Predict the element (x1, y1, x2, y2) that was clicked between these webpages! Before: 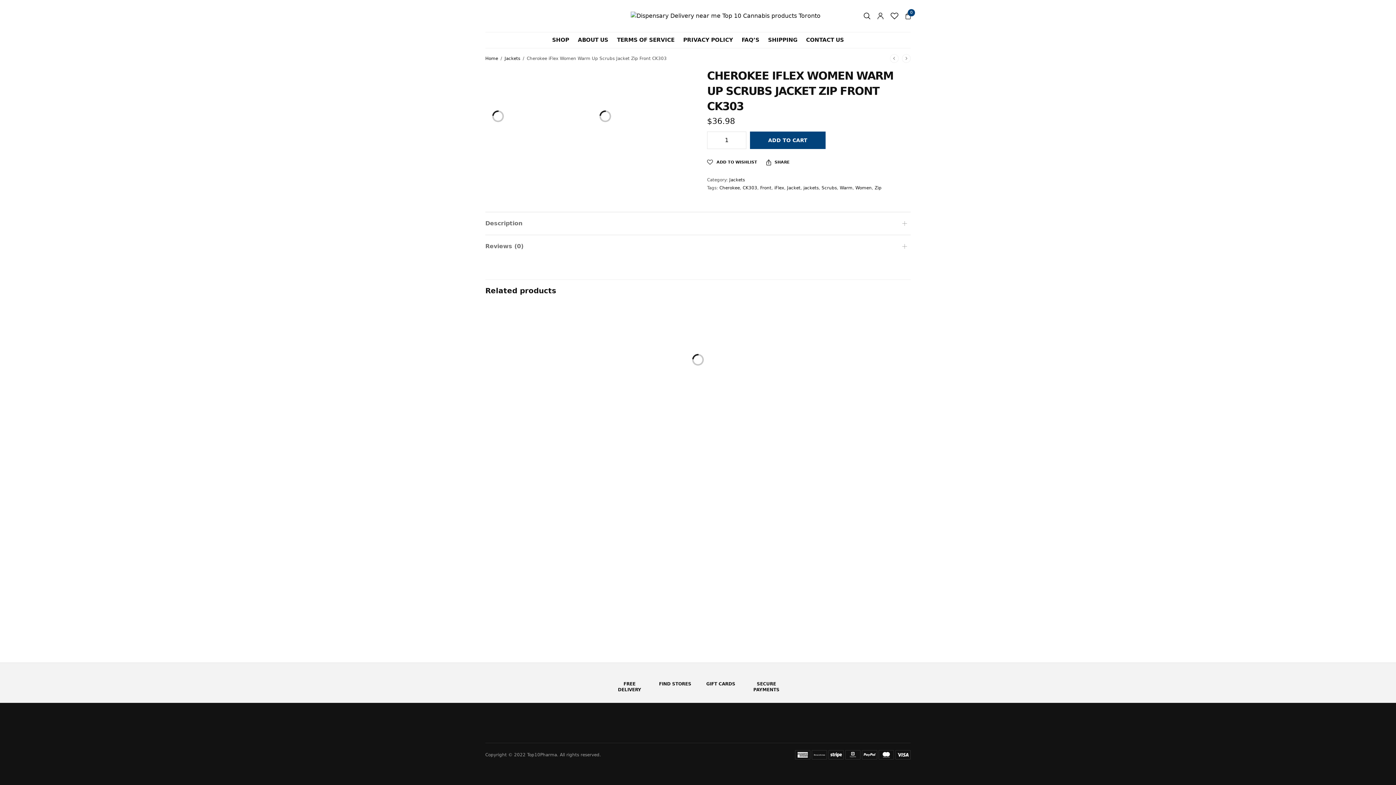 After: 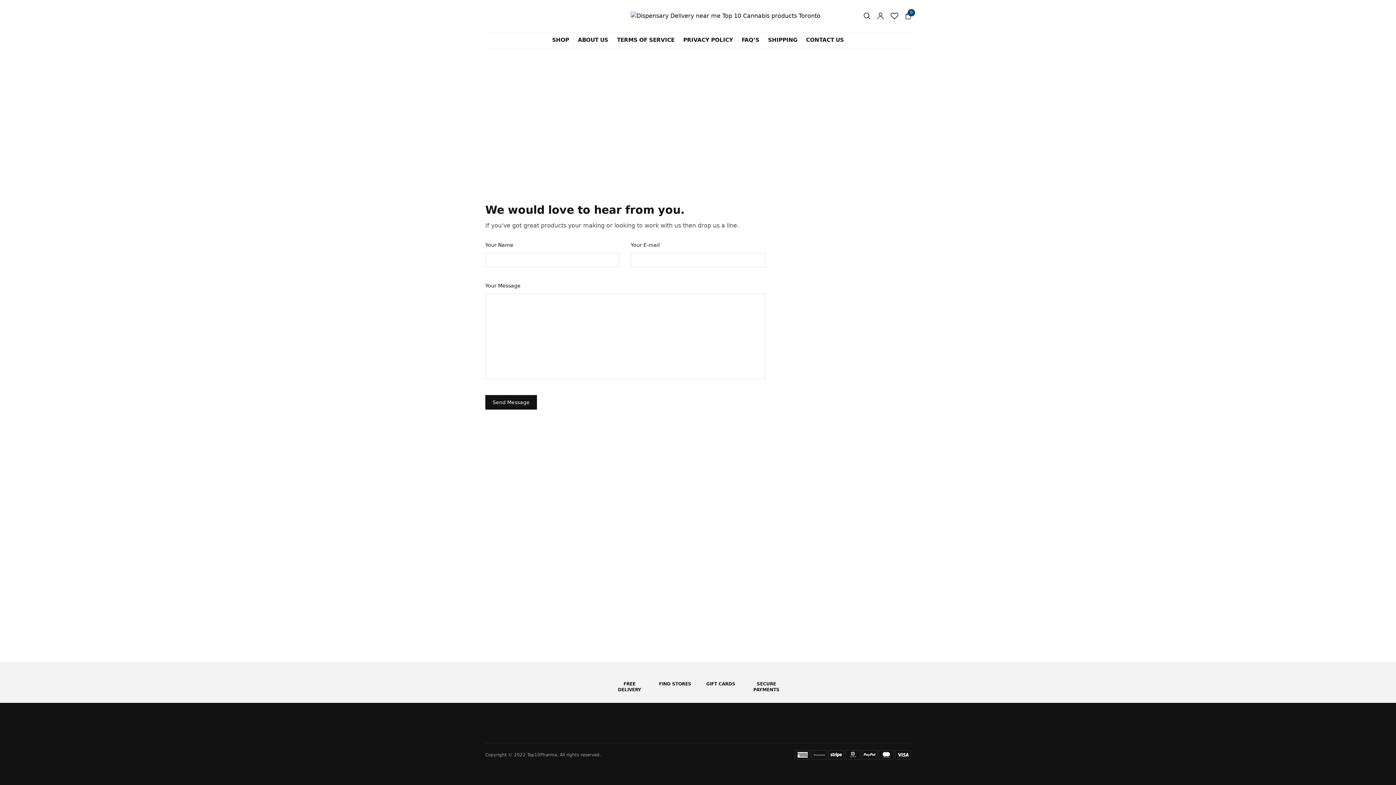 Action: label: CONTACT US bbox: (806, 33, 844, 46)